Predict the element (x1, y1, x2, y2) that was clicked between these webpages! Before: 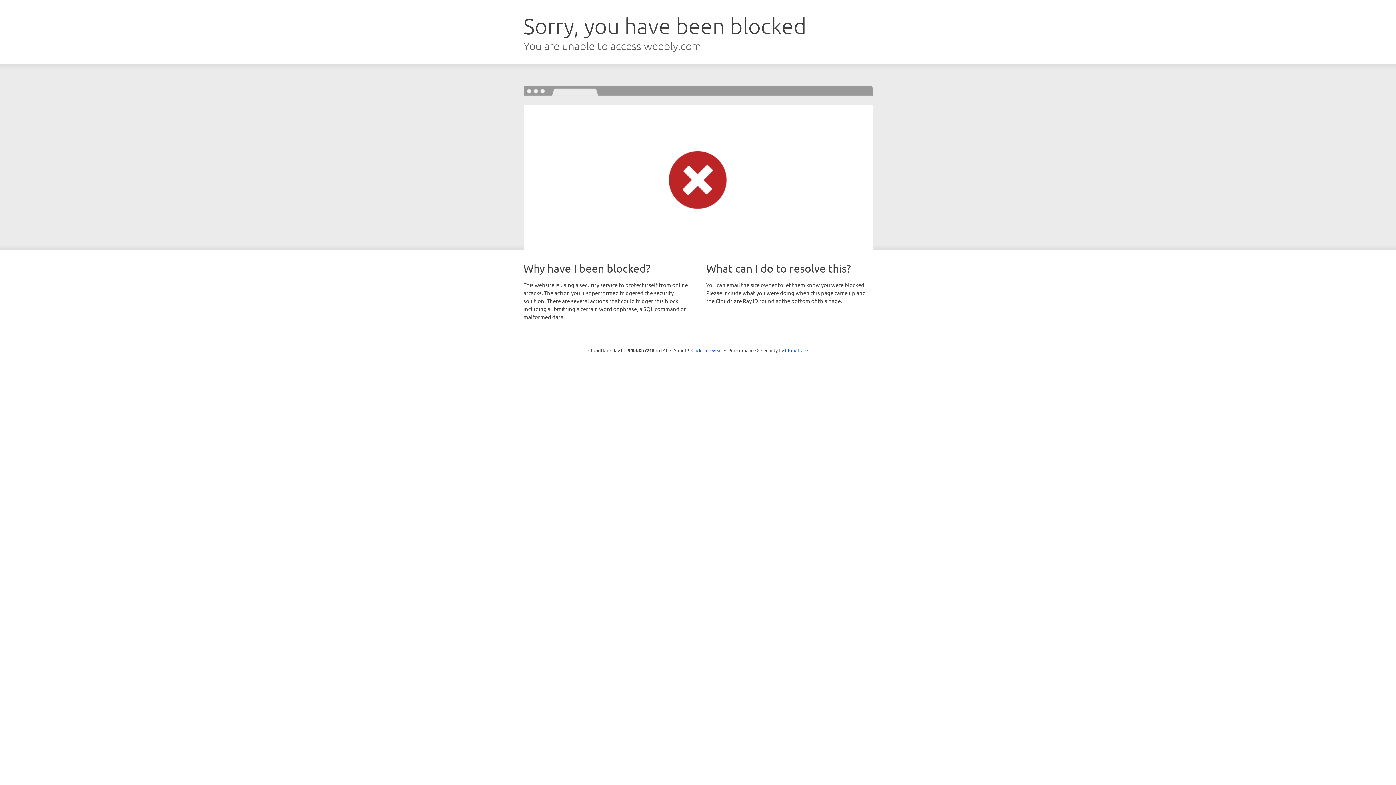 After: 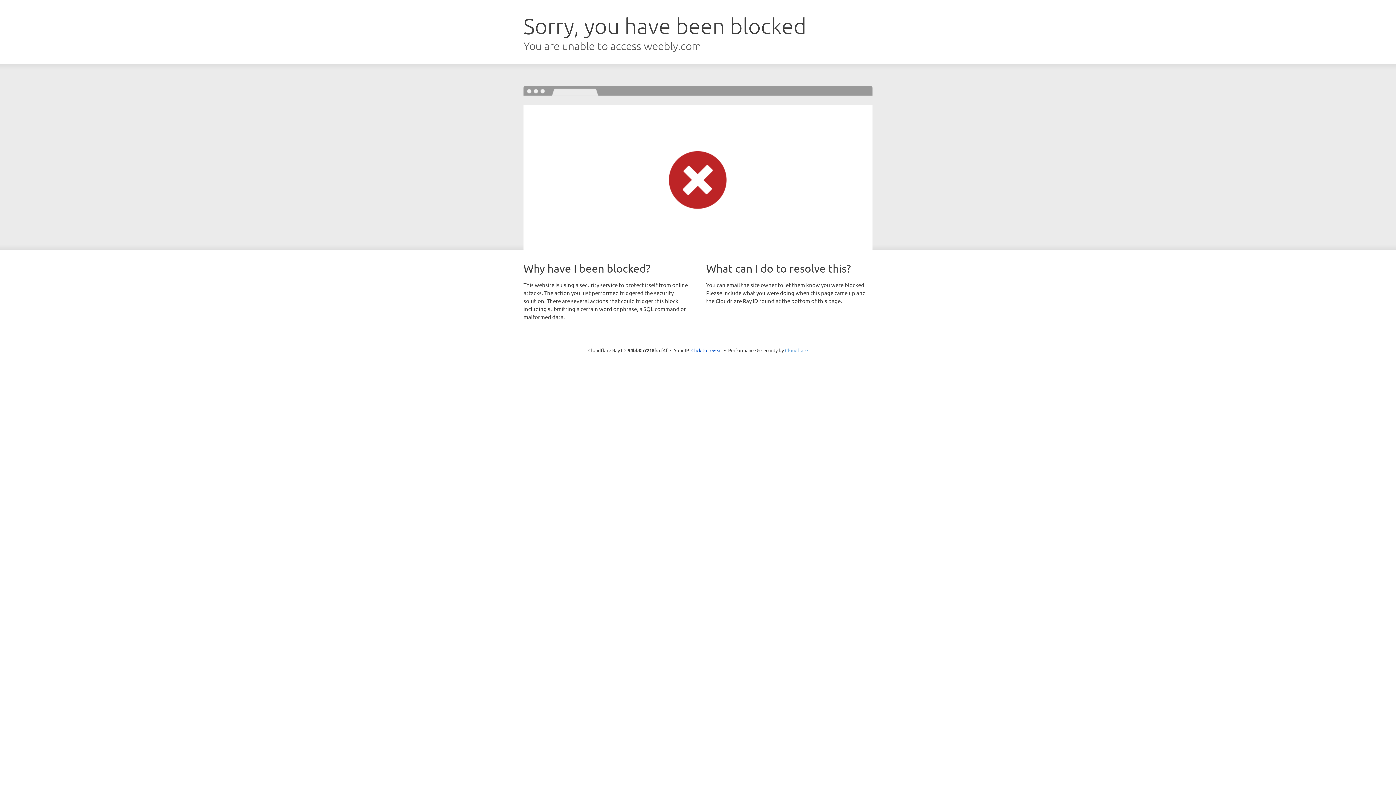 Action: label: Cloudflare bbox: (785, 347, 808, 353)